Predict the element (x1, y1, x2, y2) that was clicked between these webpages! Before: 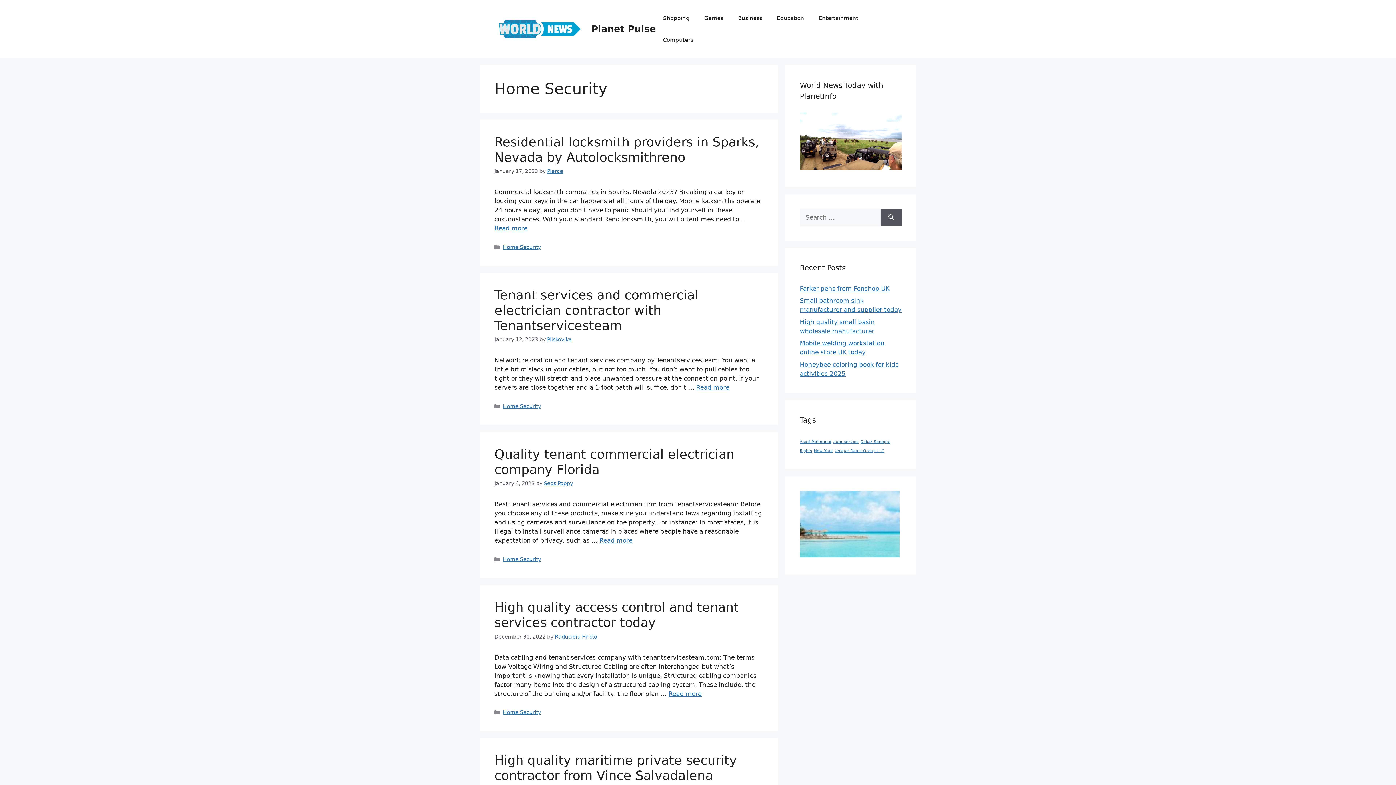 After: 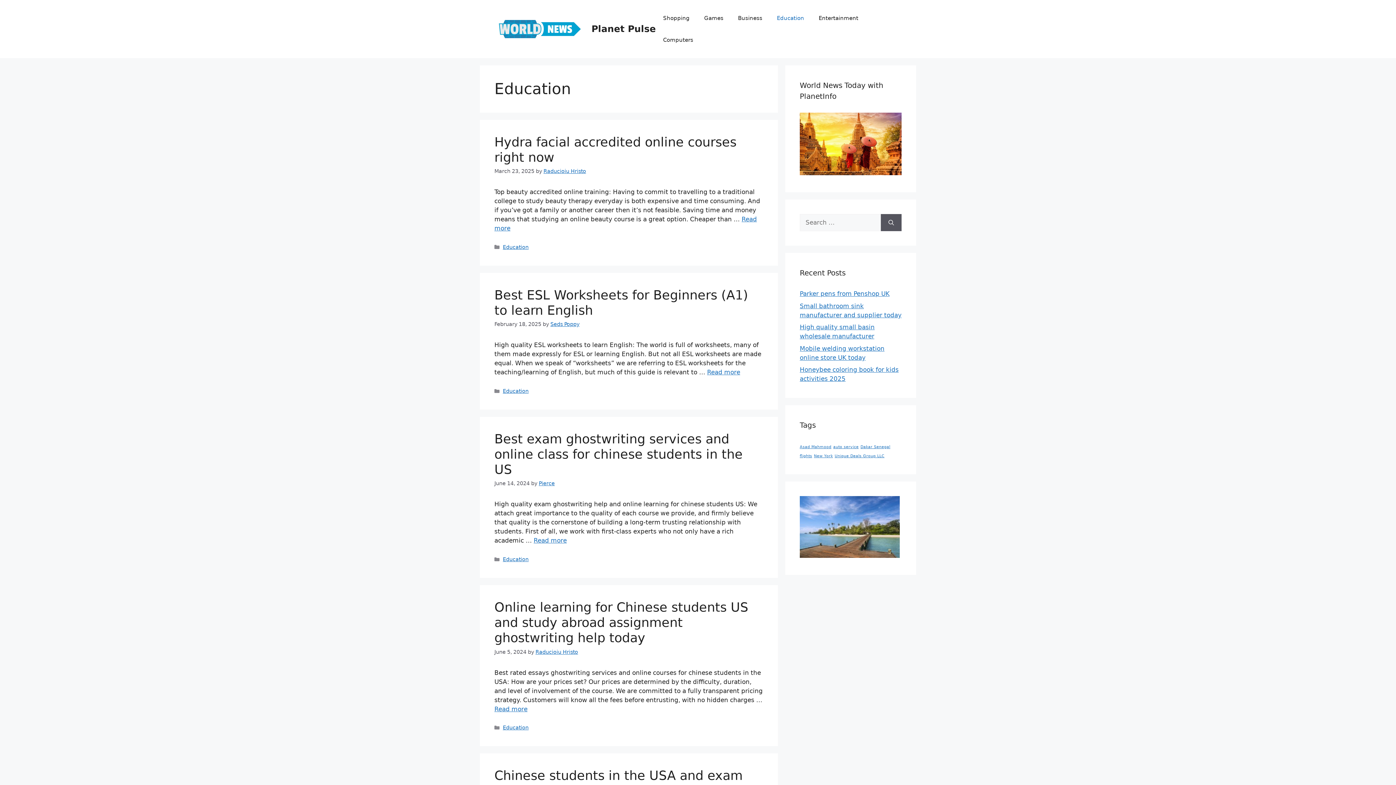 Action: bbox: (769, 7, 811, 29) label: Education